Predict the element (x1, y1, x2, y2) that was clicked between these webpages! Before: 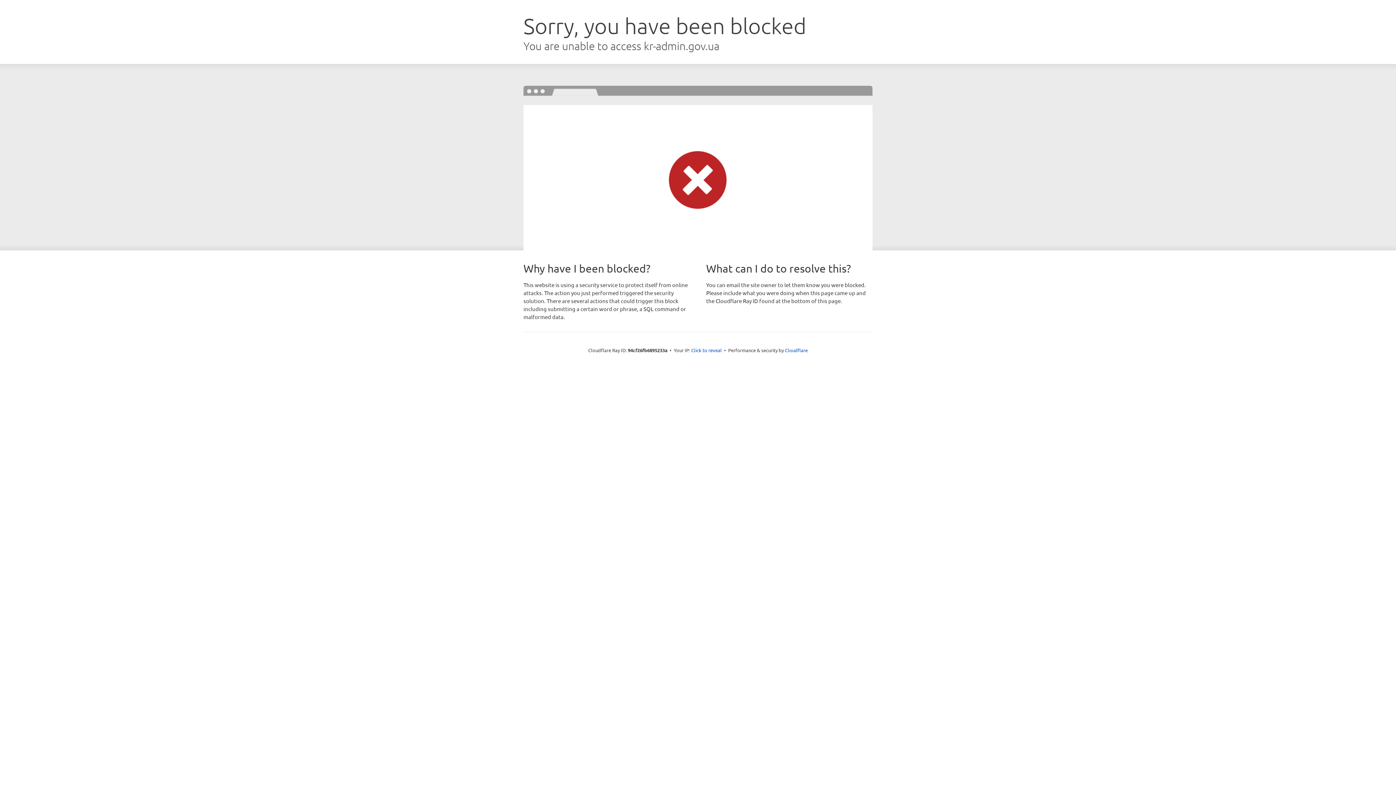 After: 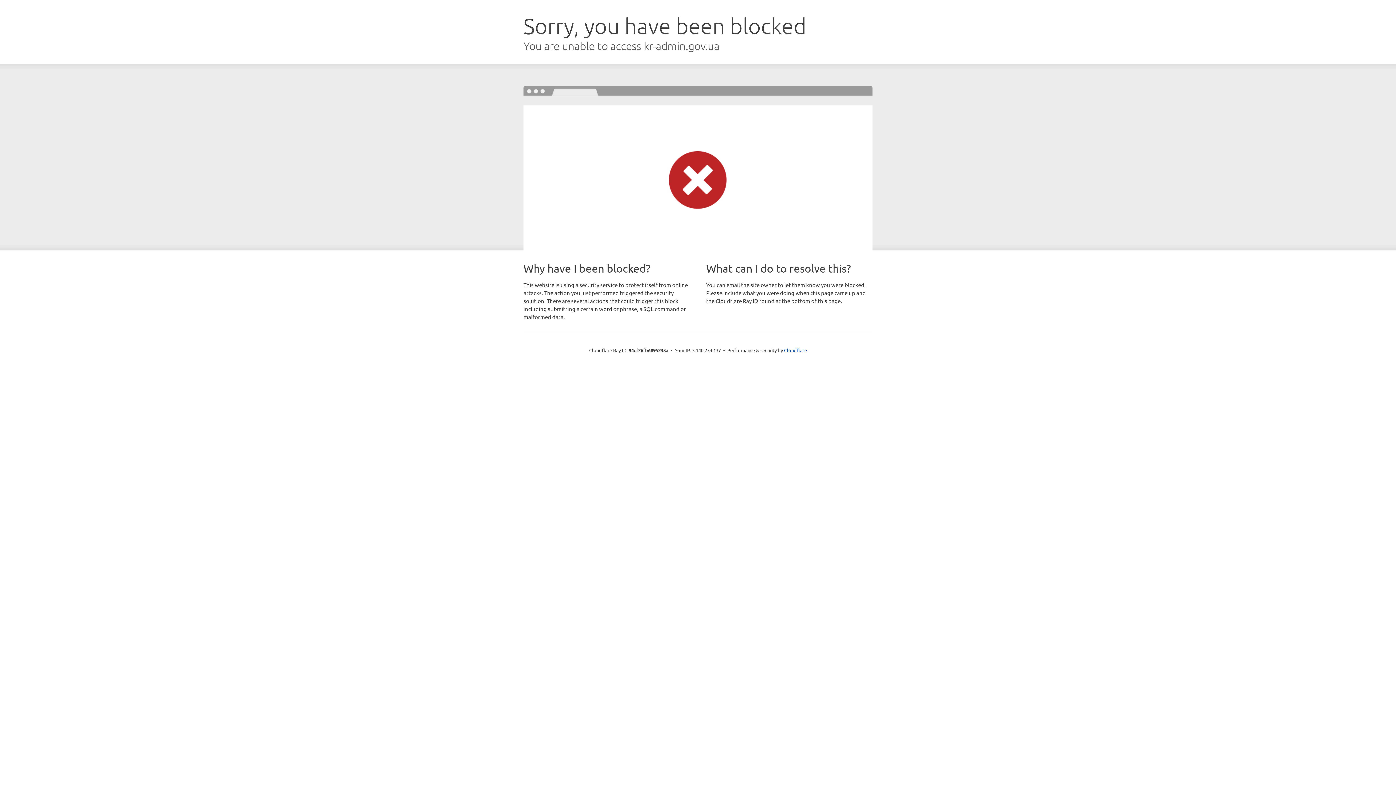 Action: bbox: (691, 346, 722, 353) label: Click to reveal